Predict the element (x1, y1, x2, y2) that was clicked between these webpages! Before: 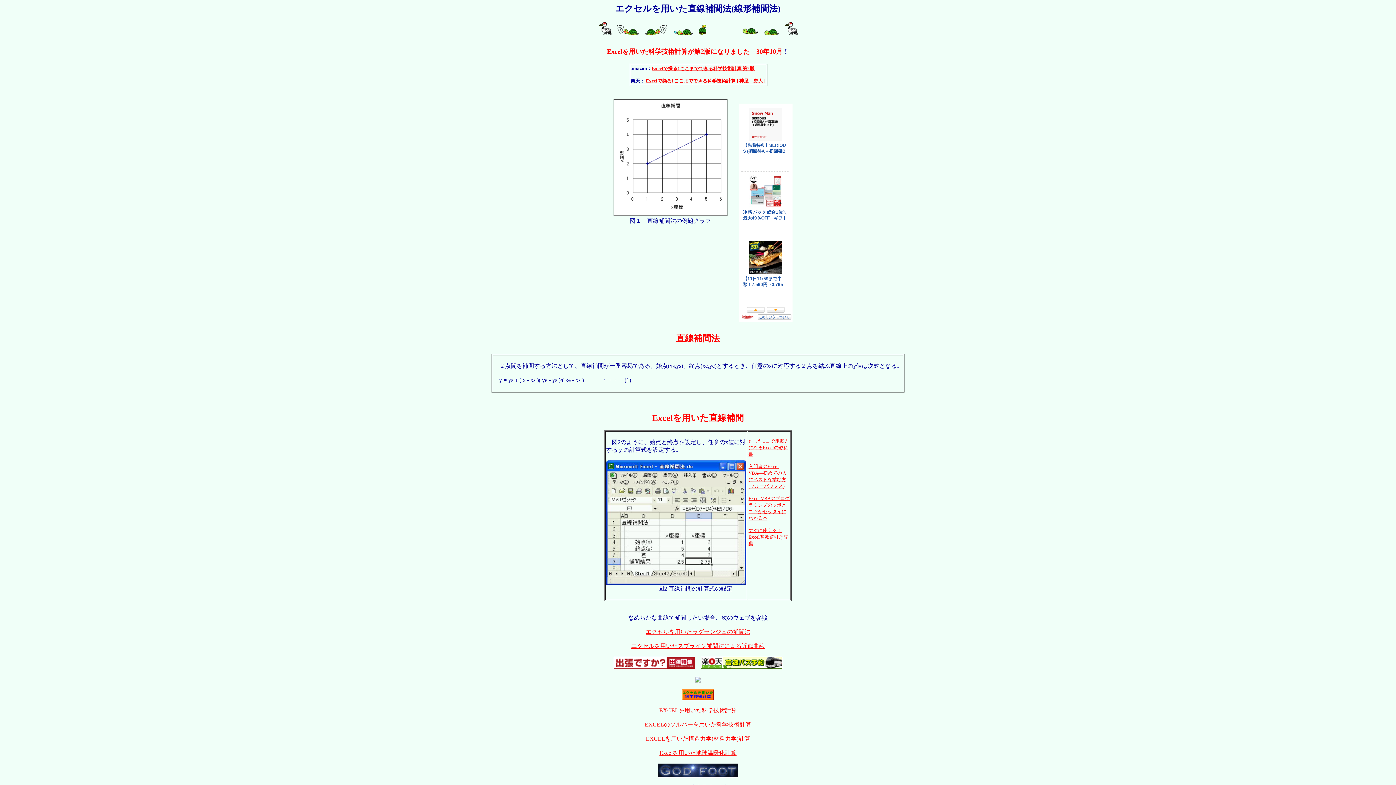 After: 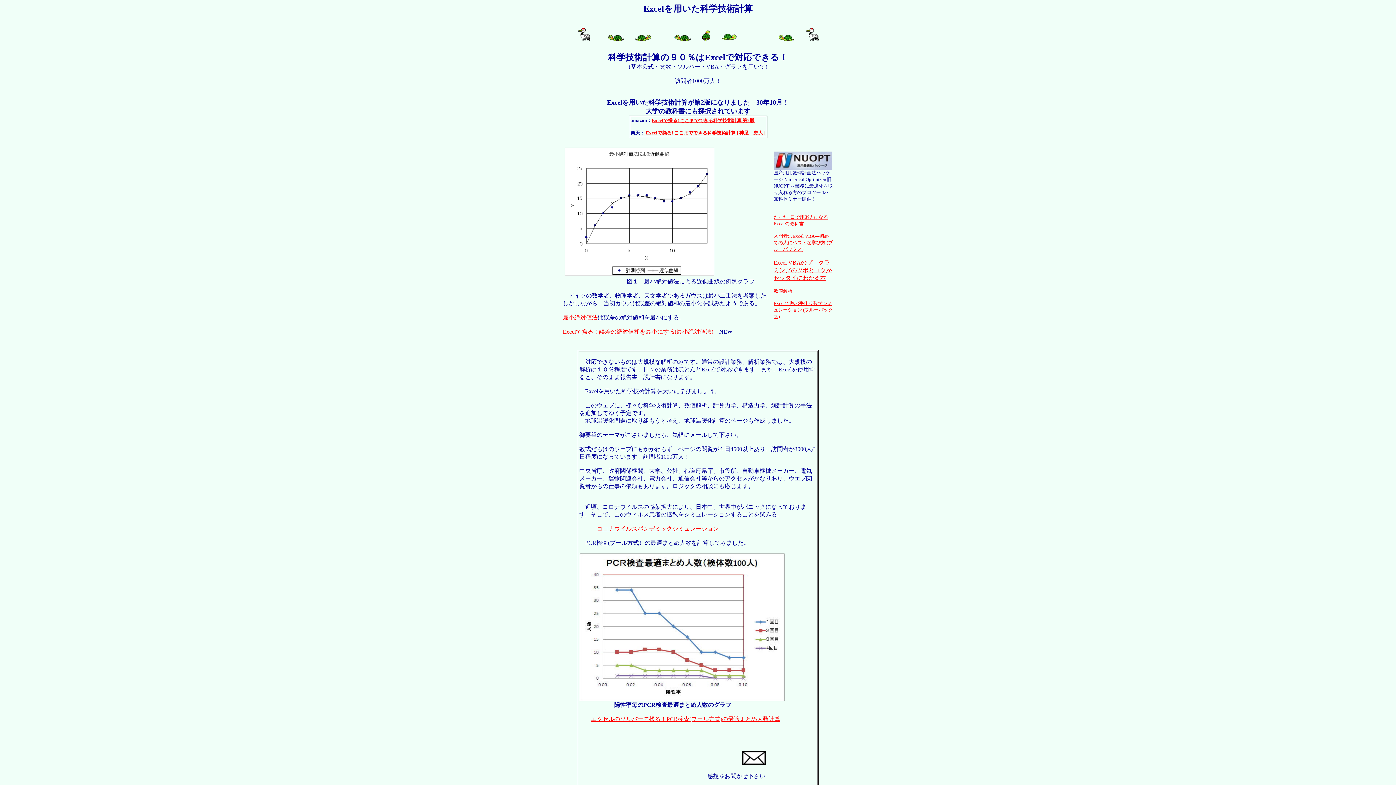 Action: bbox: (682, 695, 714, 701)